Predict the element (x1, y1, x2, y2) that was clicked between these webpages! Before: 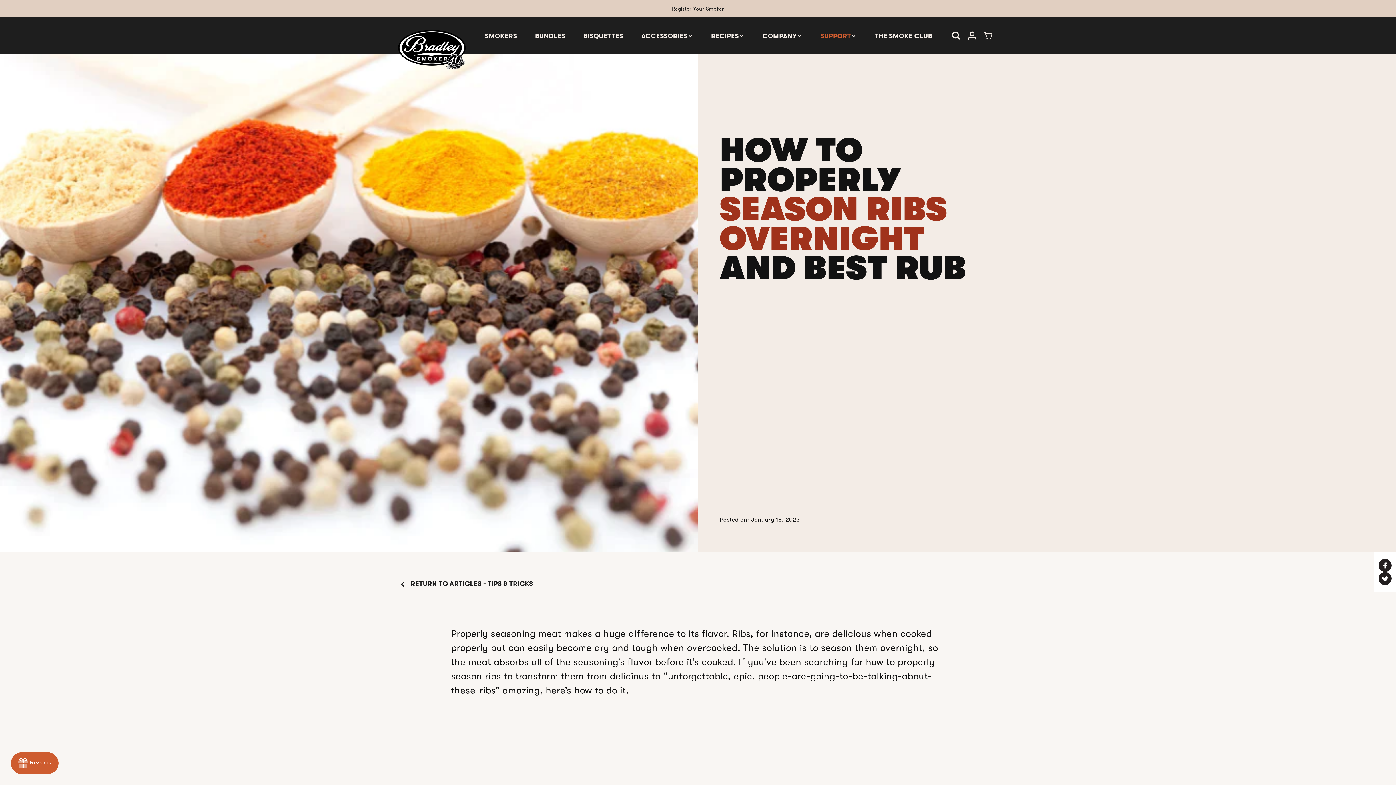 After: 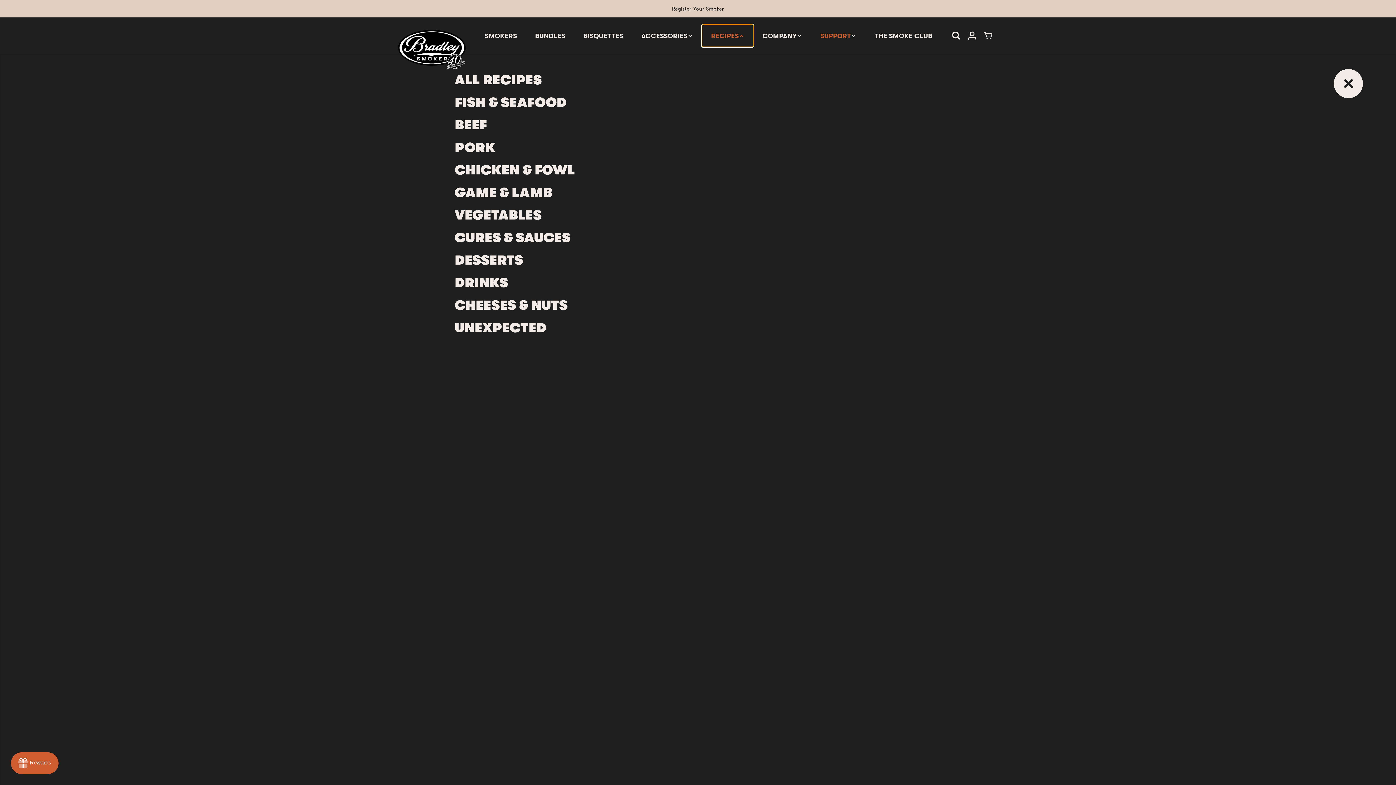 Action: label: RECIPES bbox: (702, 24, 753, 46)